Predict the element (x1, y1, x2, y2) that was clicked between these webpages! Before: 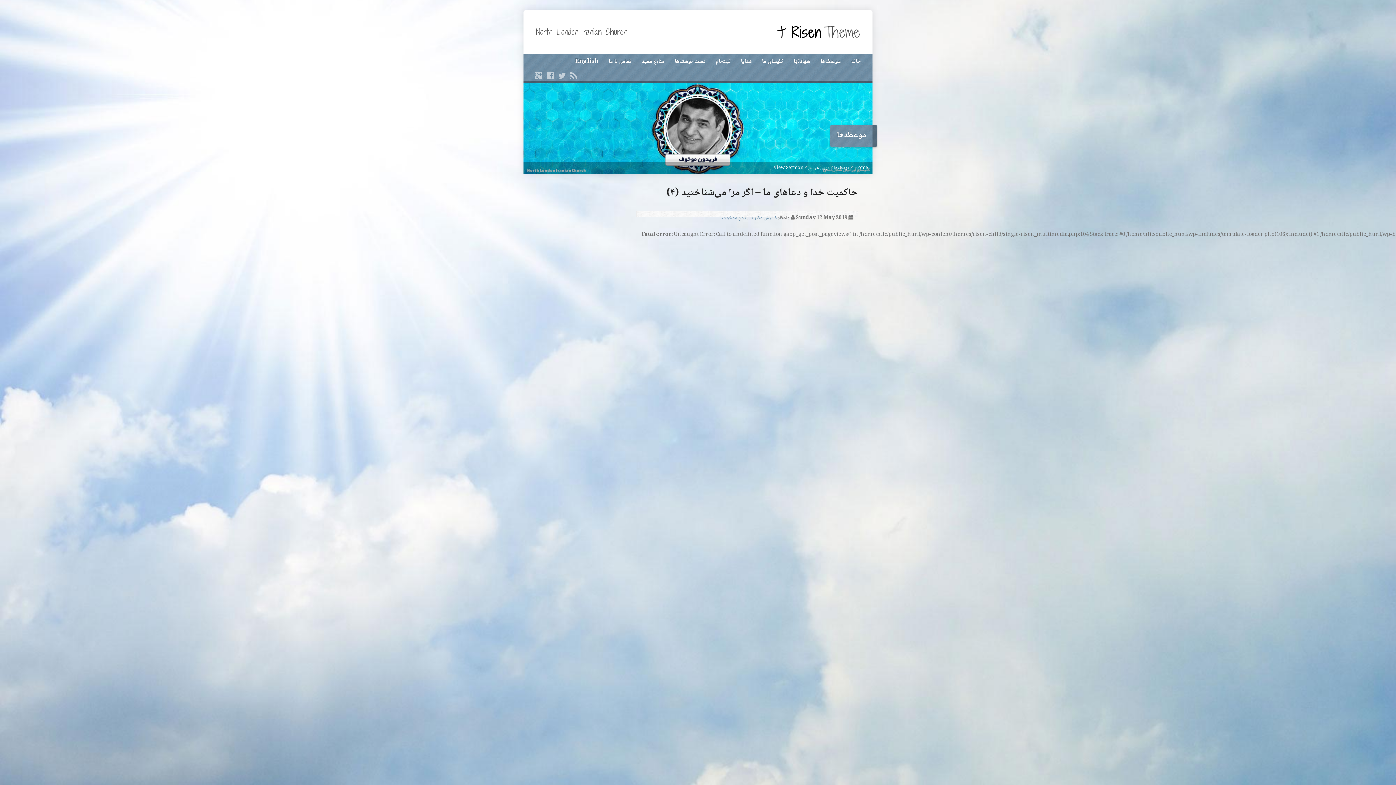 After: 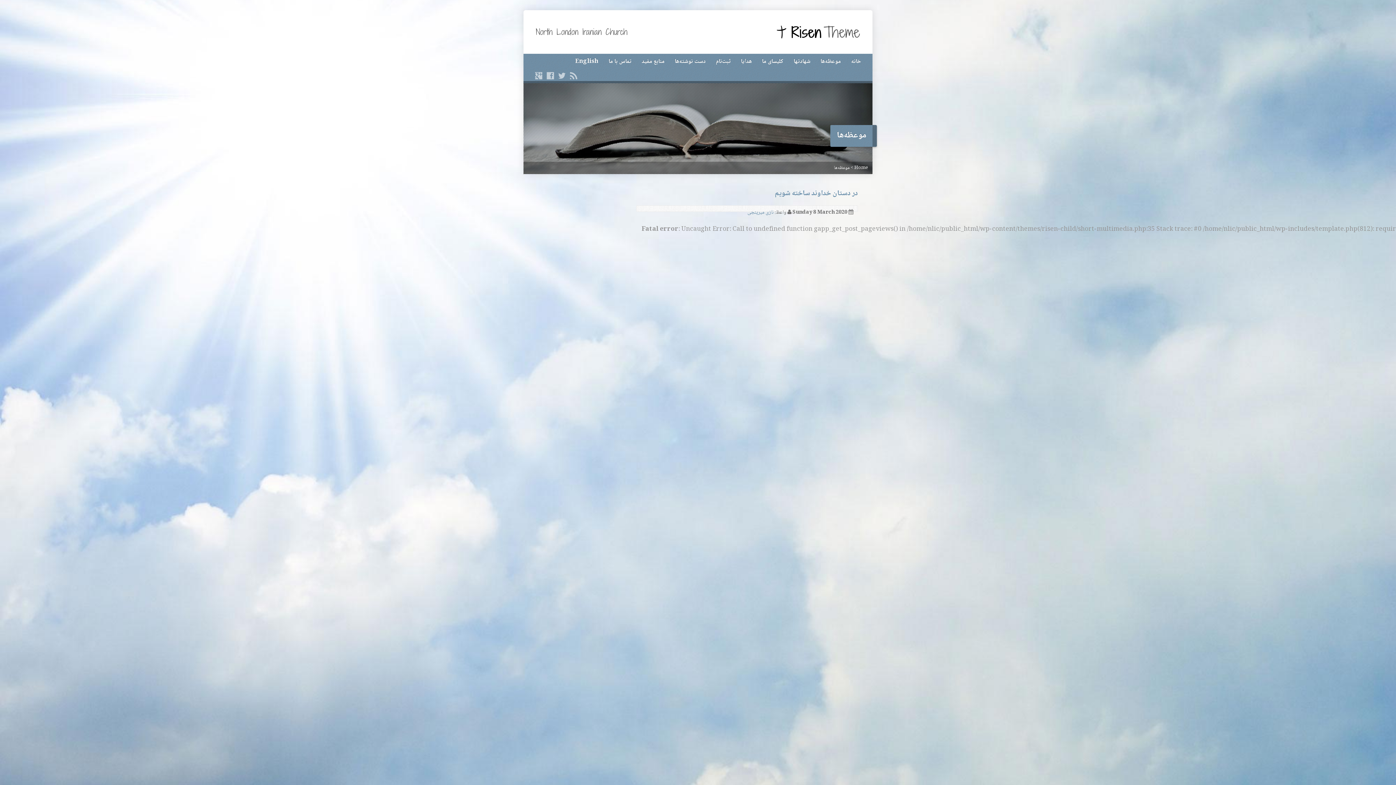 Action: label: موعظه‌ها bbox: (834, 164, 849, 172)